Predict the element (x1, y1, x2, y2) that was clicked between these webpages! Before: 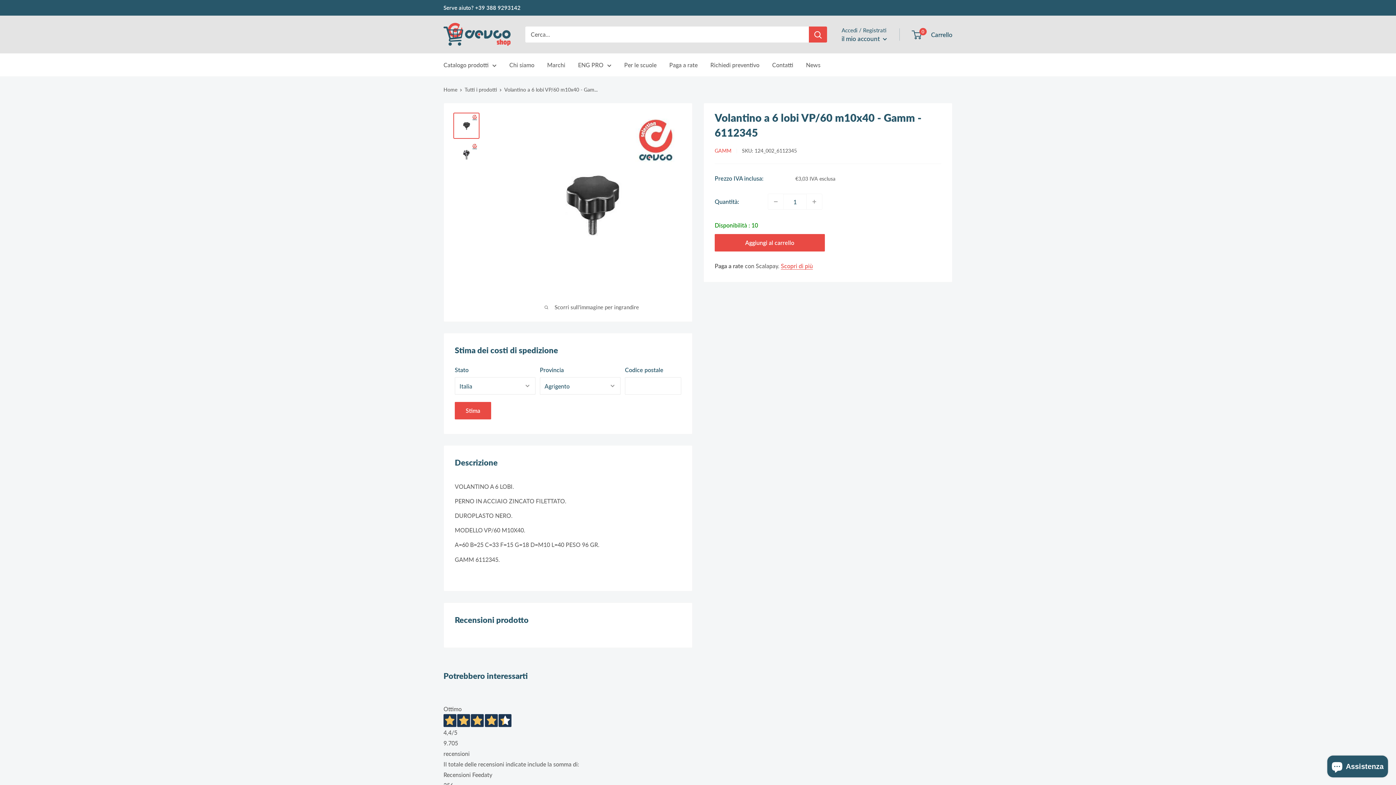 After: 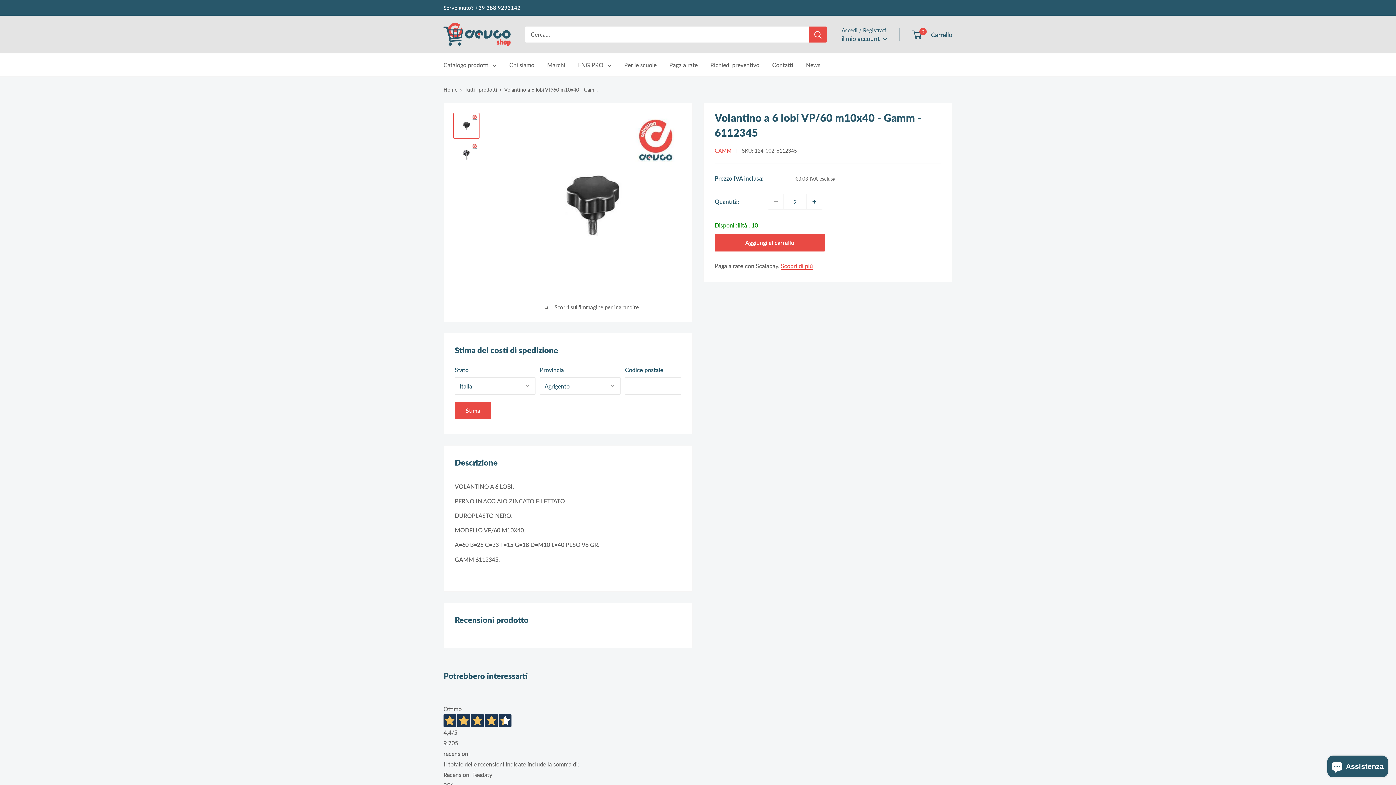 Action: label: Aumenta di 1 bbox: (806, 194, 822, 209)